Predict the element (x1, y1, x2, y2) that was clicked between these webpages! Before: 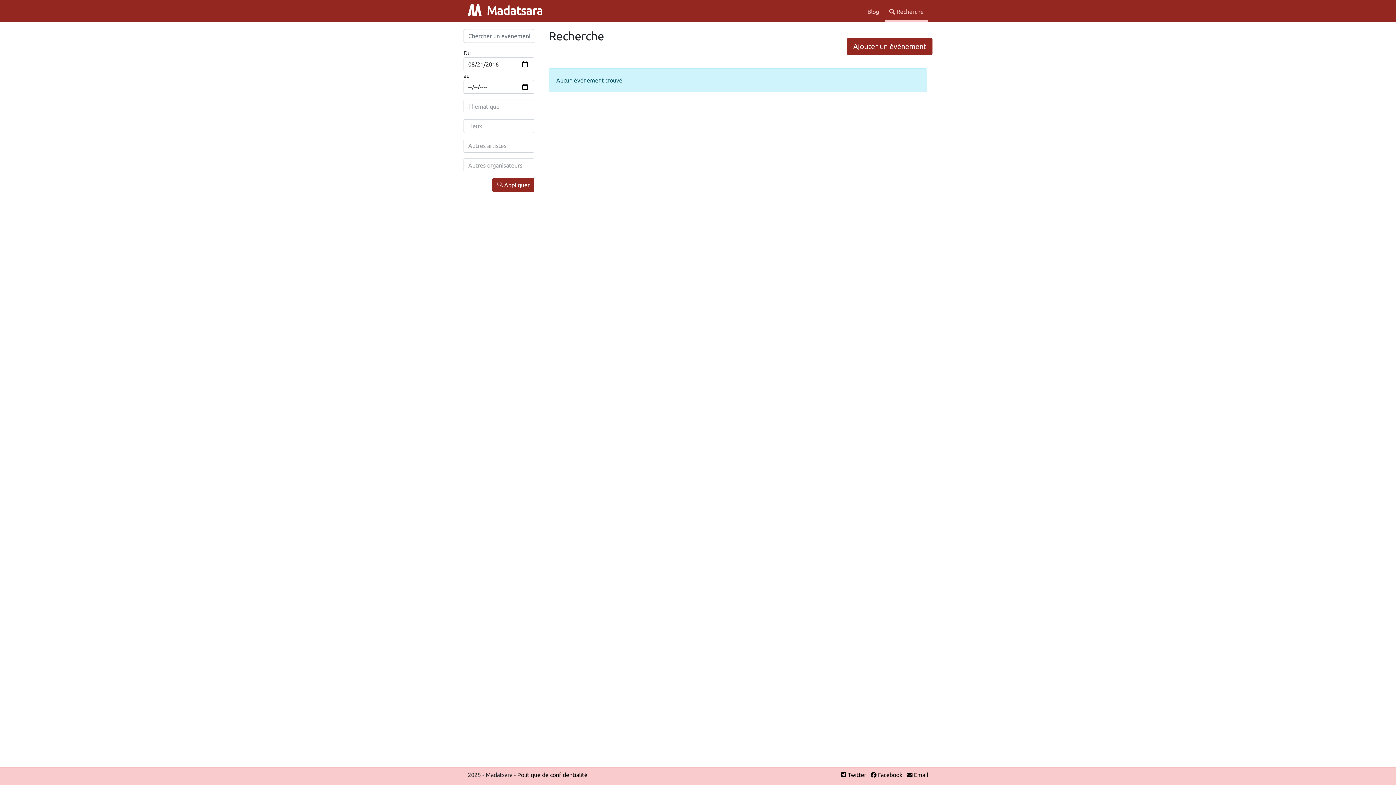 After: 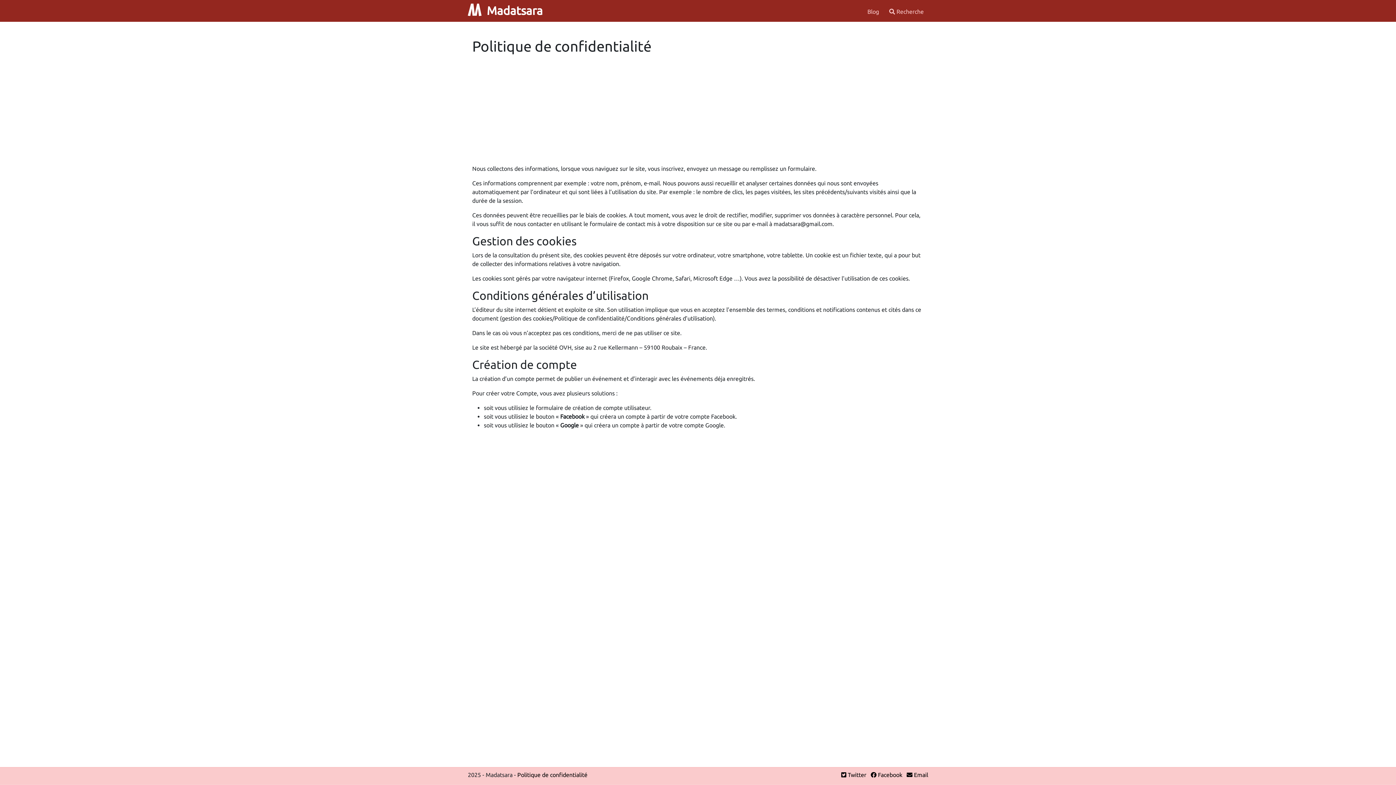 Action: label: Politique de confidentialité bbox: (517, 772, 587, 778)